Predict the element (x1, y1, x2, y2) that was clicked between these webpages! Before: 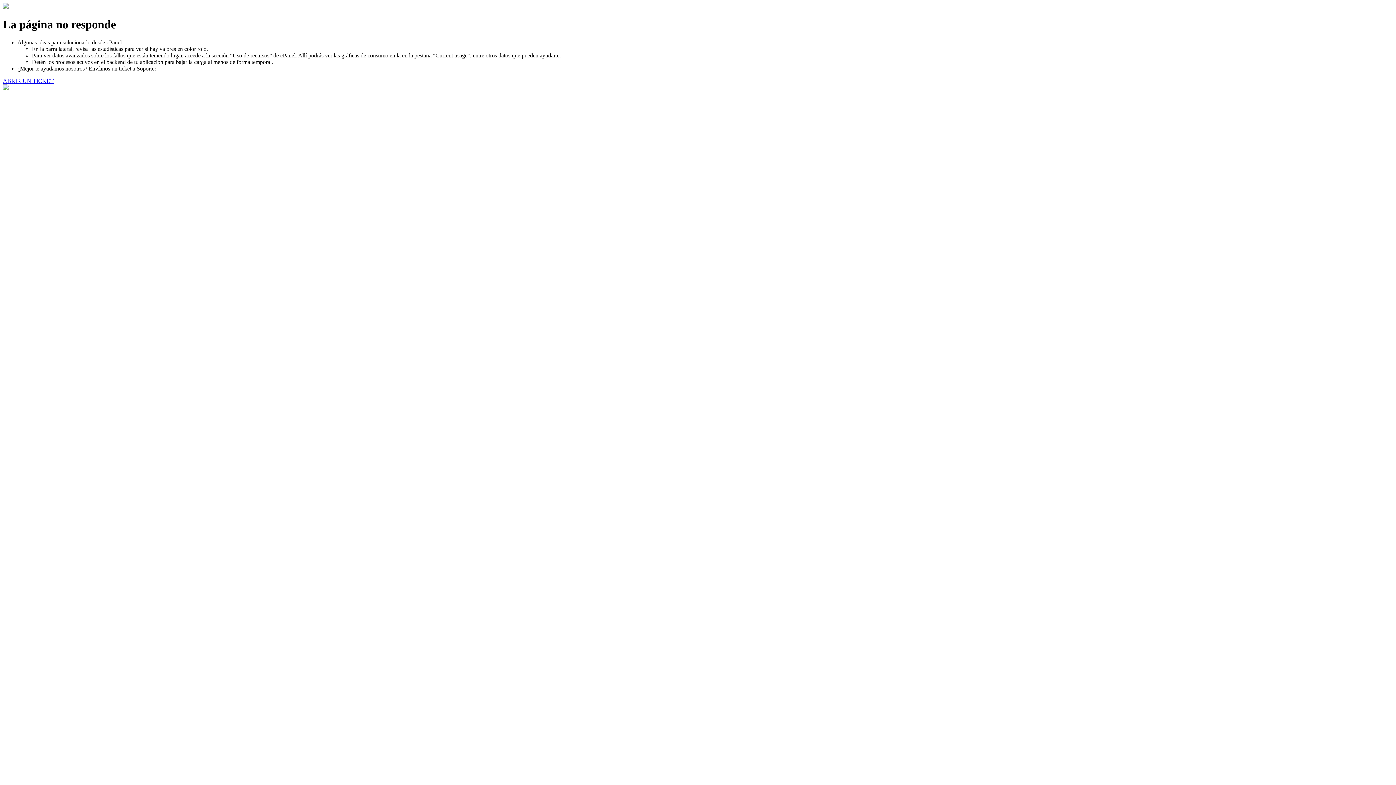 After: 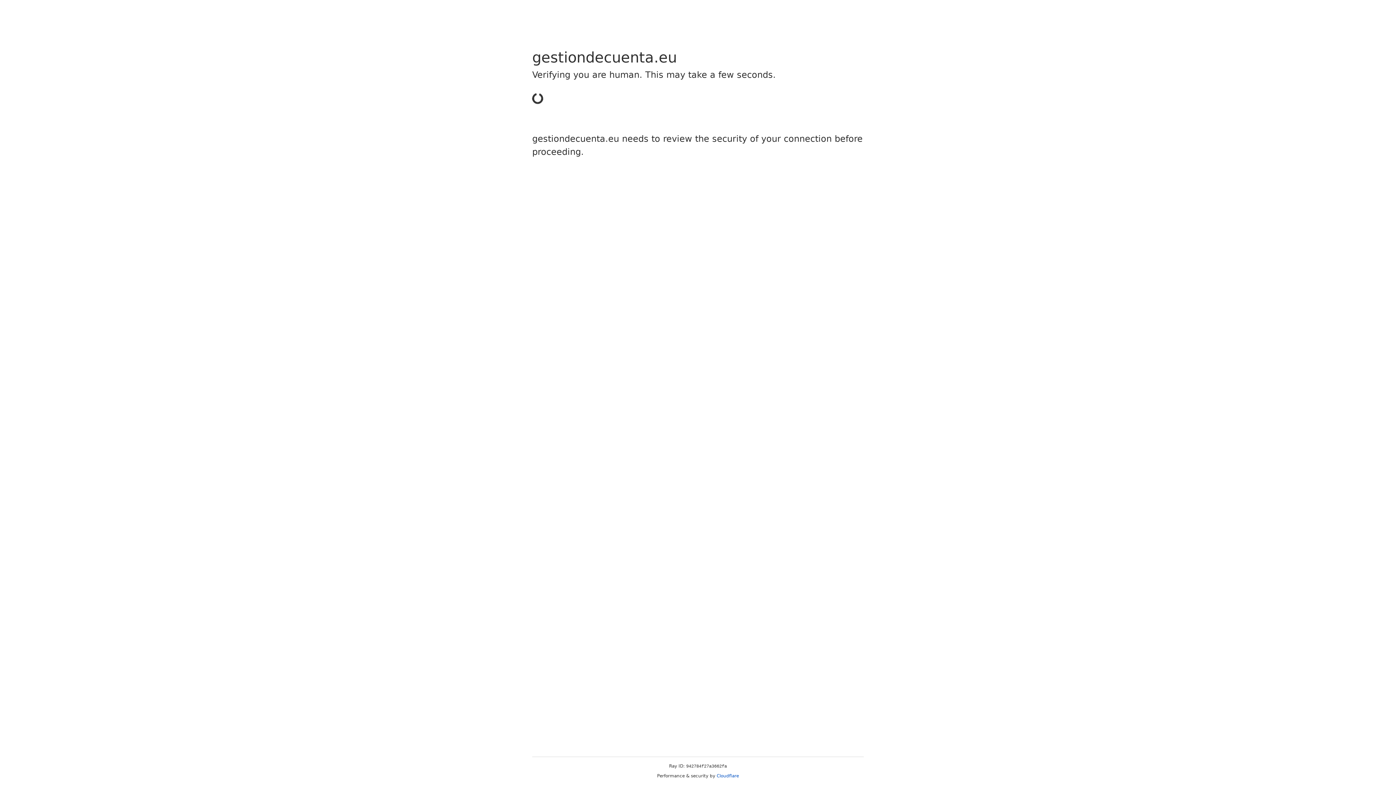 Action: label: ABRIR UN TICKET bbox: (2, 77, 53, 83)